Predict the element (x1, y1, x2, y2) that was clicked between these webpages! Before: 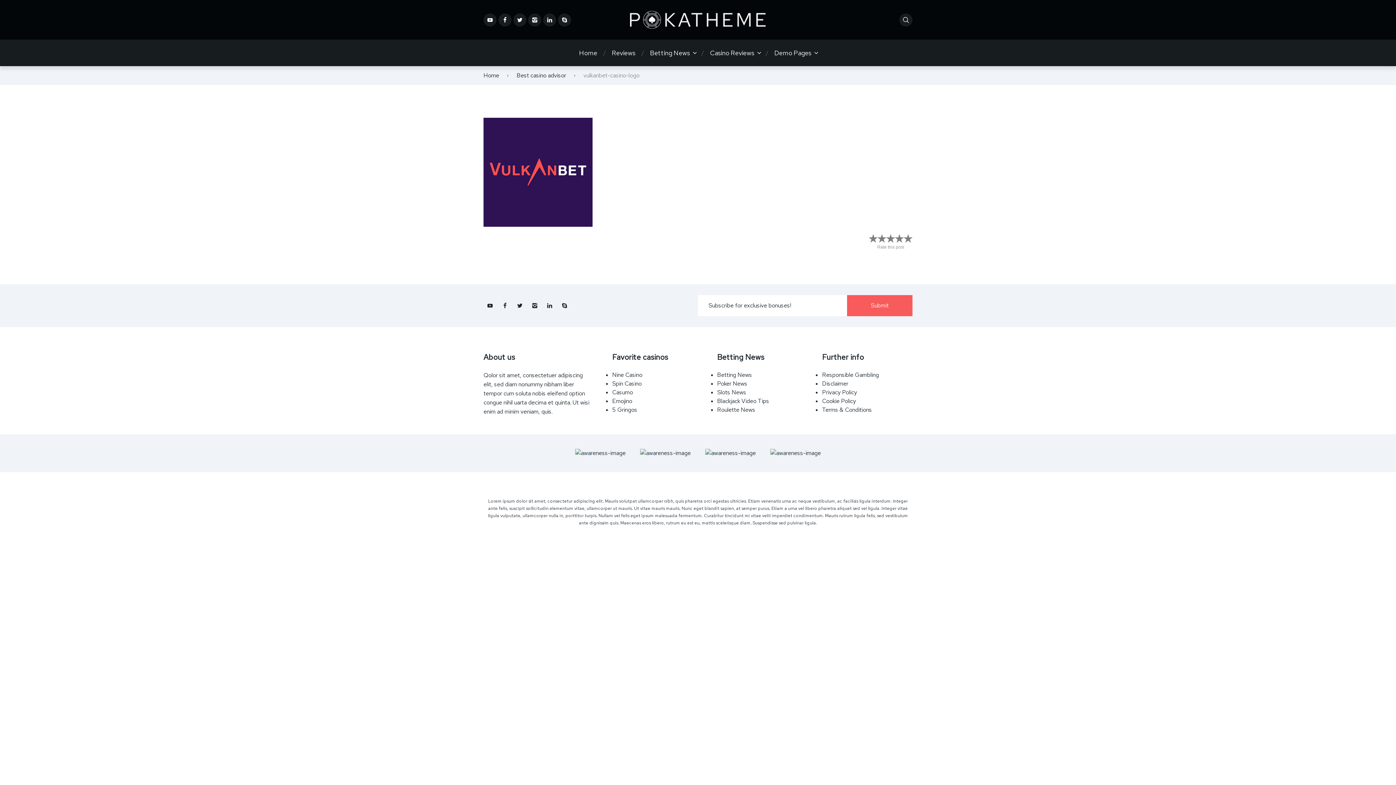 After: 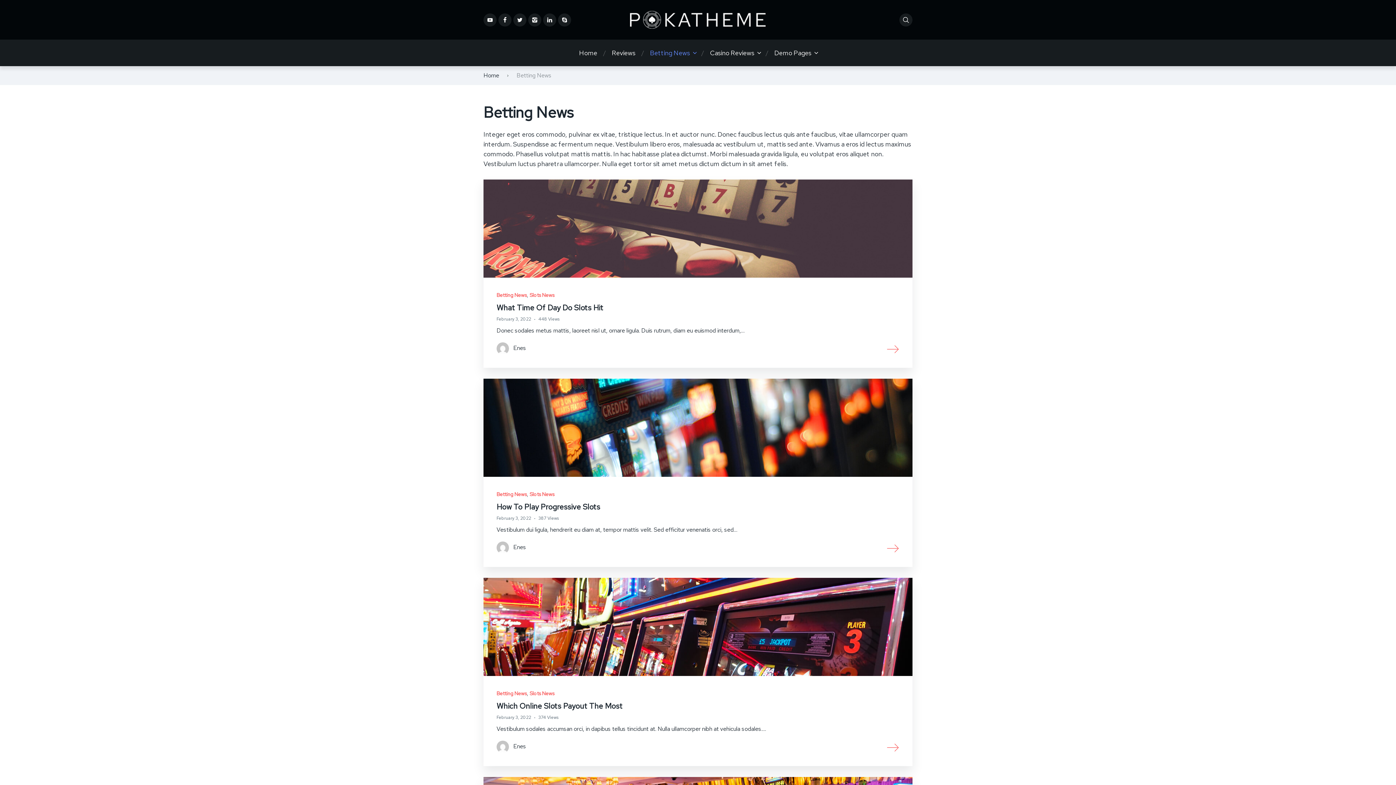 Action: bbox: (650, 48, 690, 57) label: Betting News